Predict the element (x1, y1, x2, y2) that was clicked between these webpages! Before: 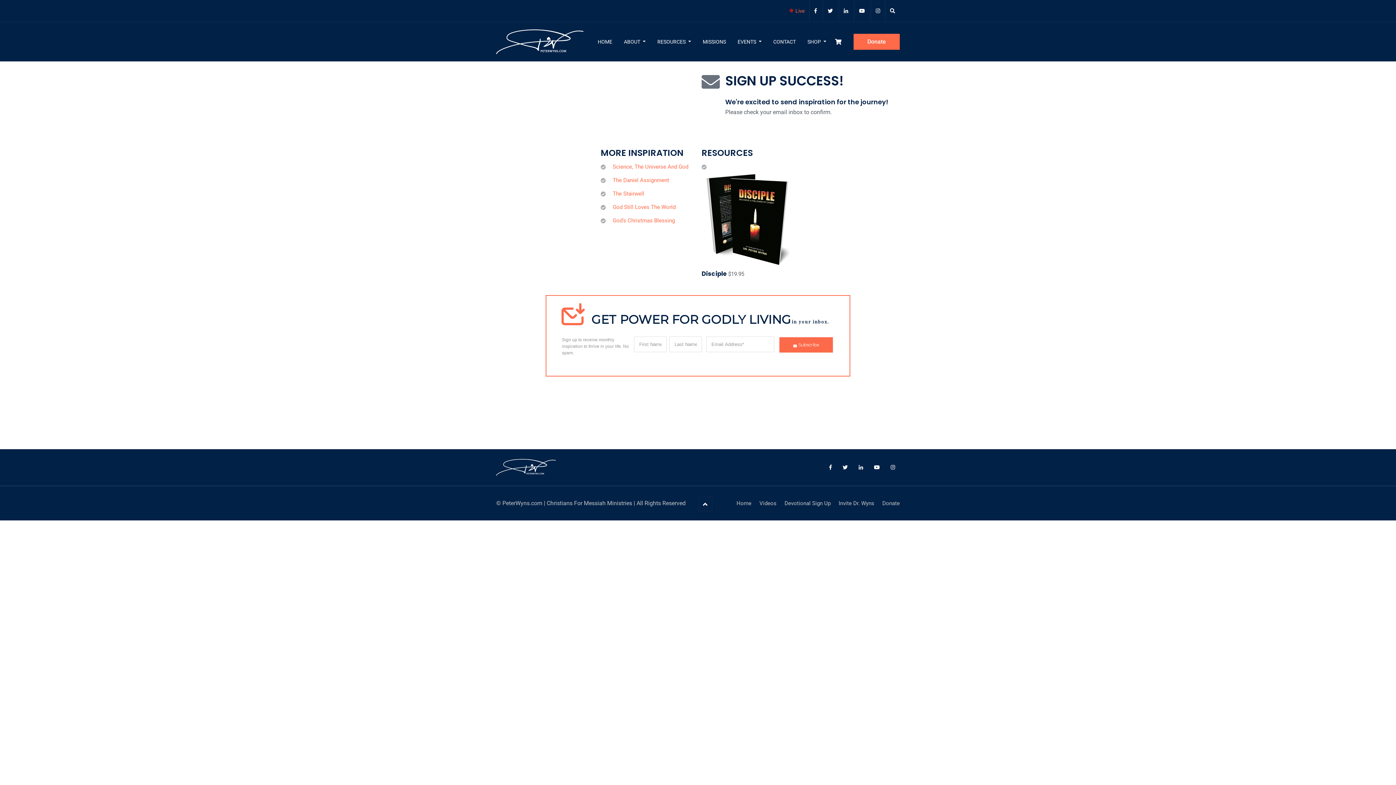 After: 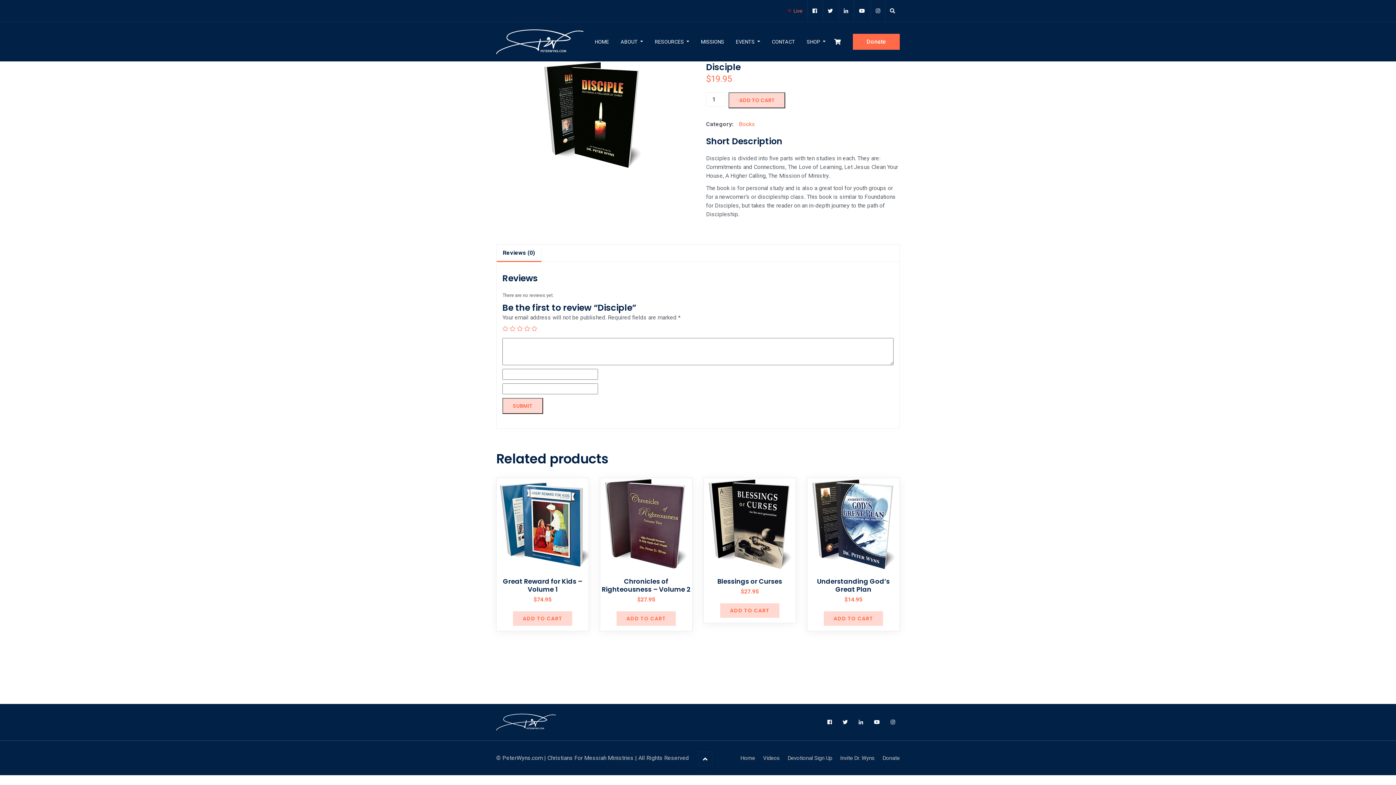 Action: bbox: (701, 217, 795, 277) label:  Disciple 